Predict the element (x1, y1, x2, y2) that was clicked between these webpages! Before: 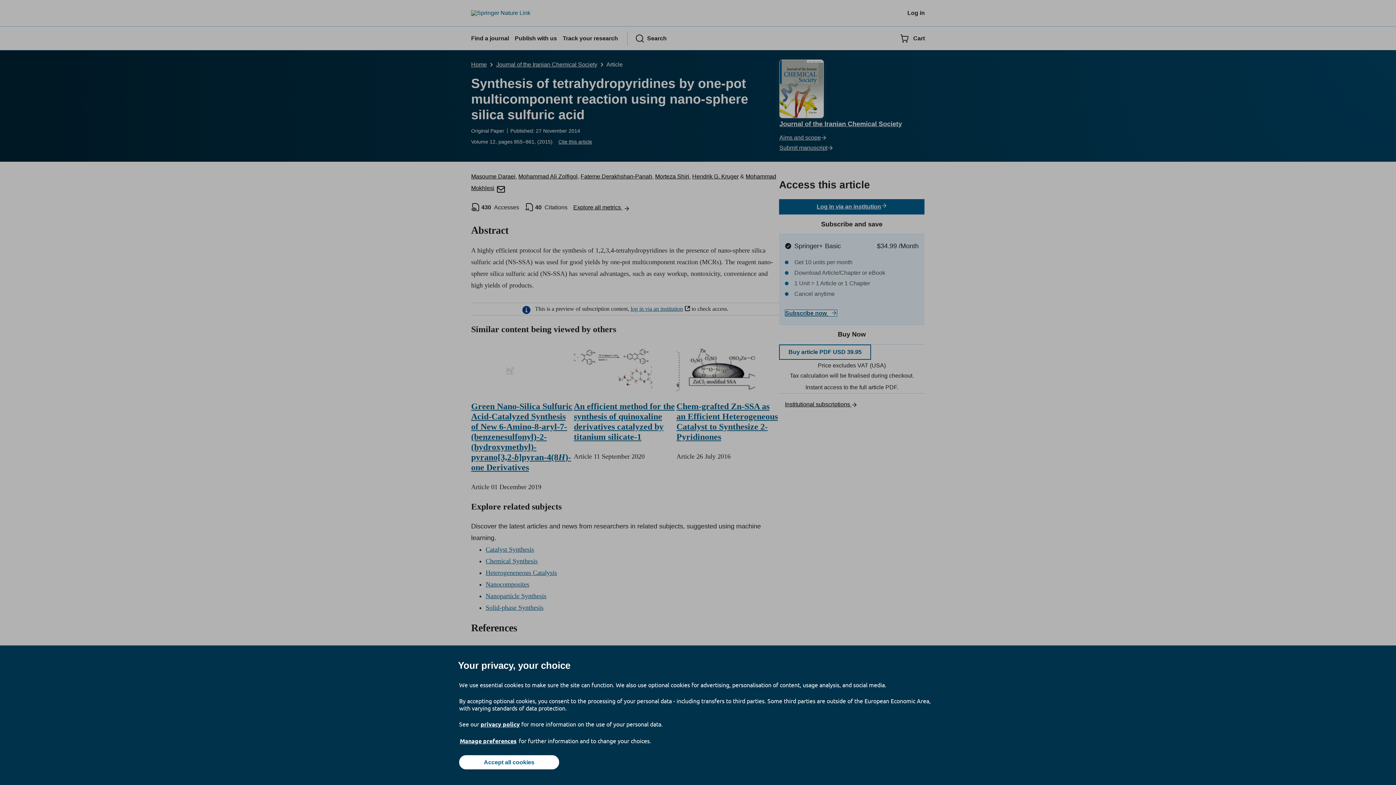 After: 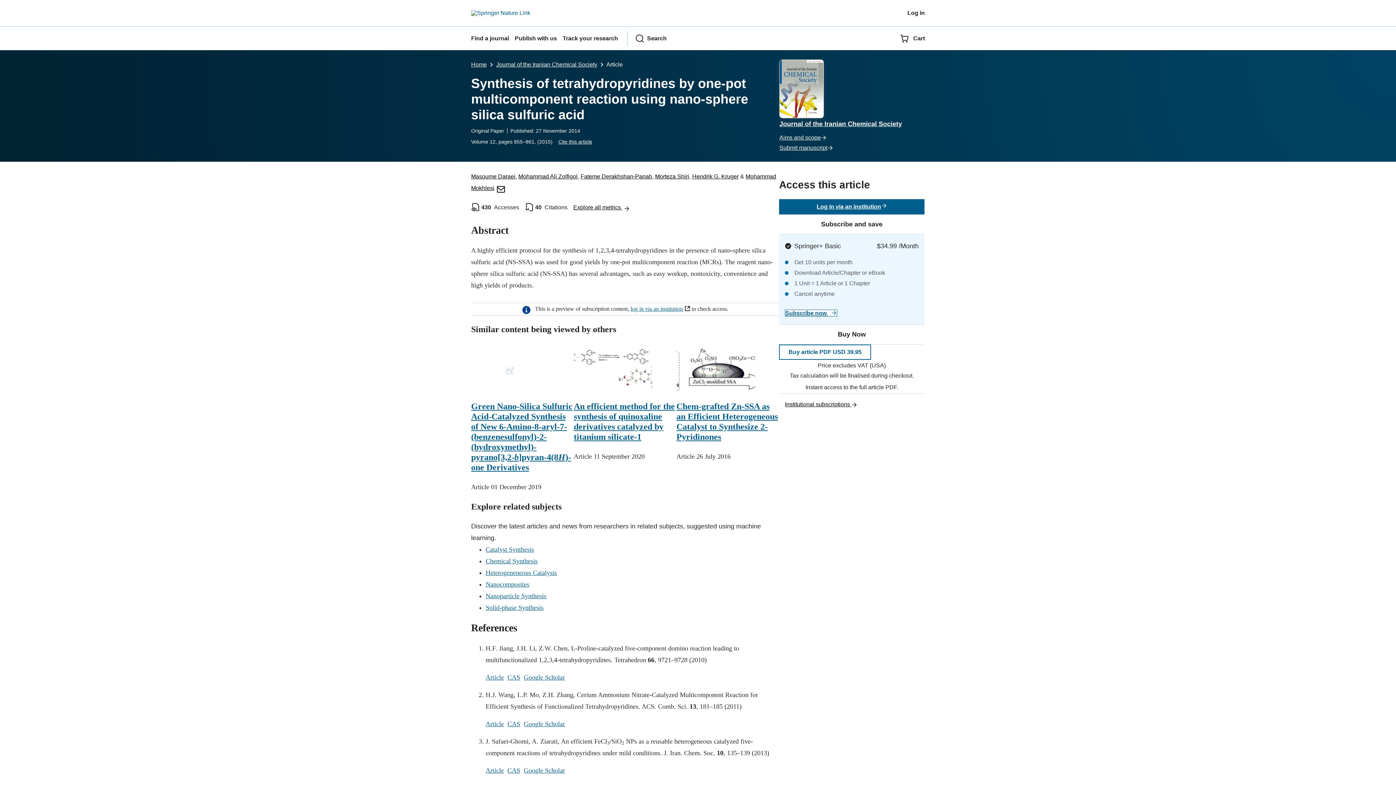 Action: label: Accept all cookies bbox: (459, 755, 559, 769)